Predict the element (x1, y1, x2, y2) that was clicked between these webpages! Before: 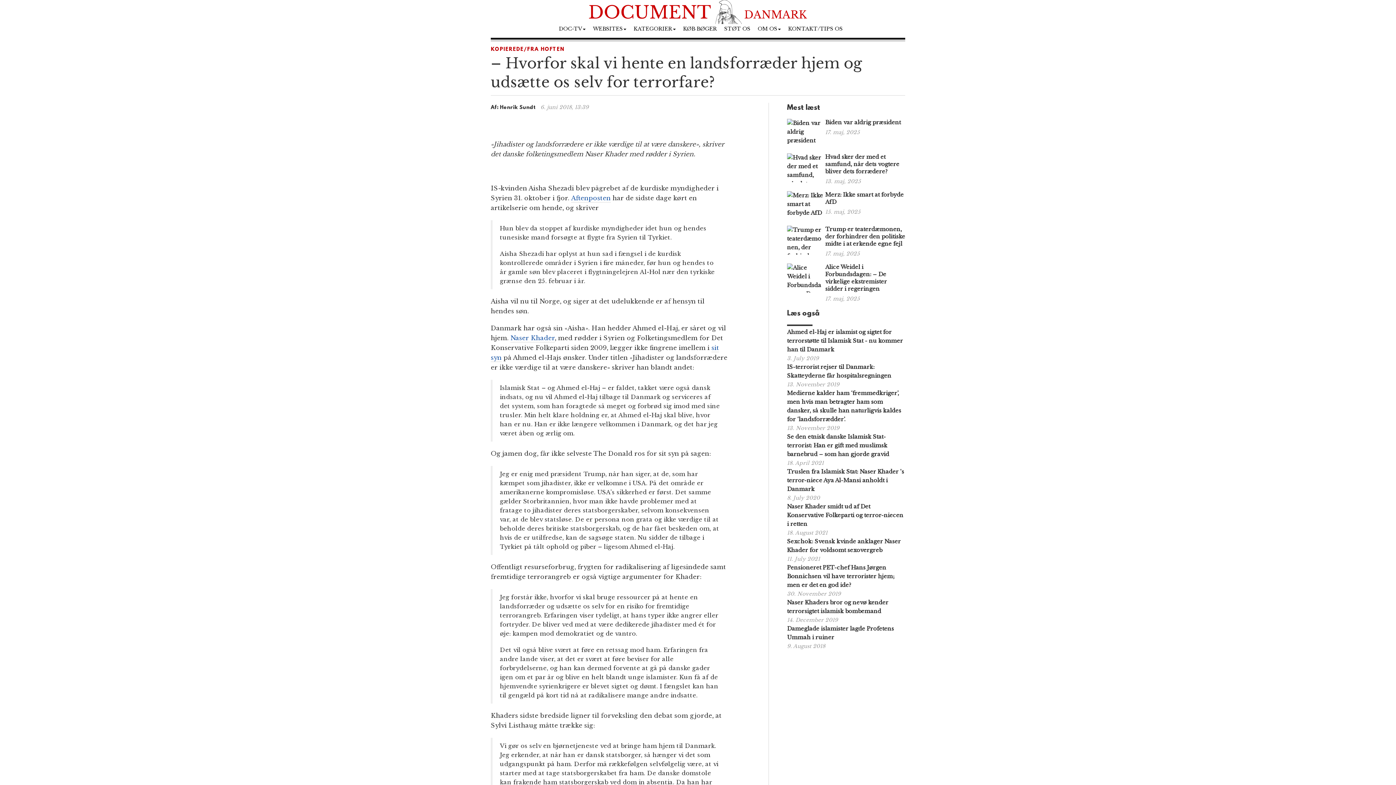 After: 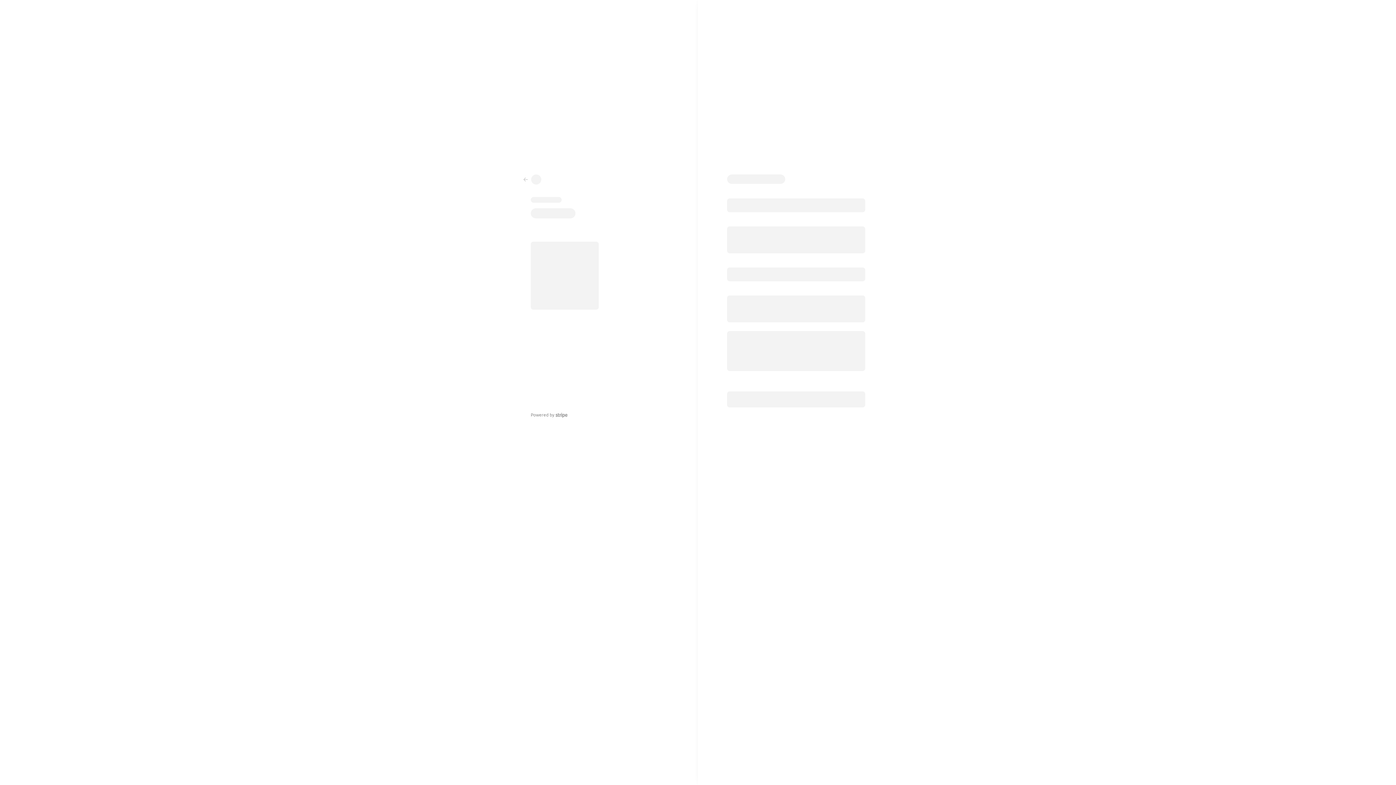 Action: bbox: (720, 24, 754, 33) label: STØT OS